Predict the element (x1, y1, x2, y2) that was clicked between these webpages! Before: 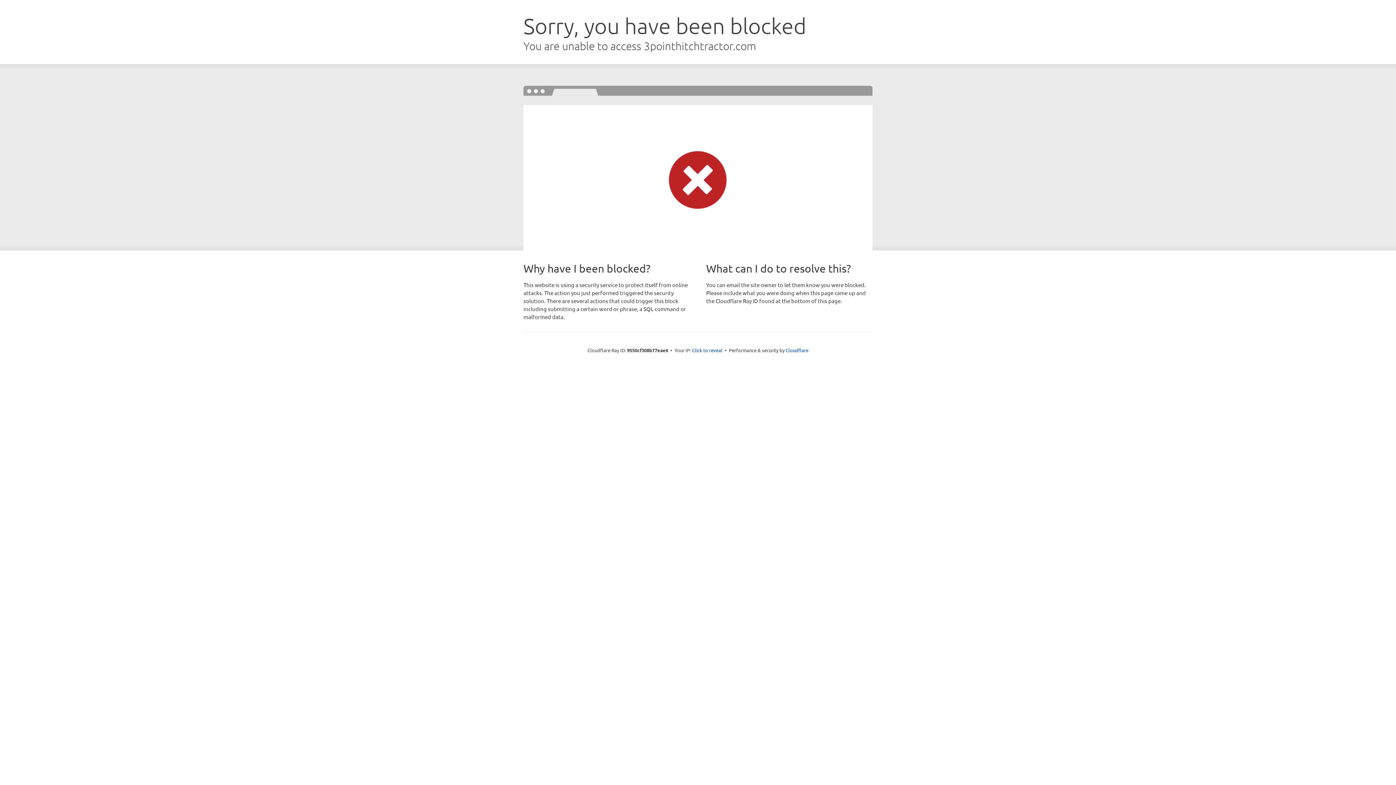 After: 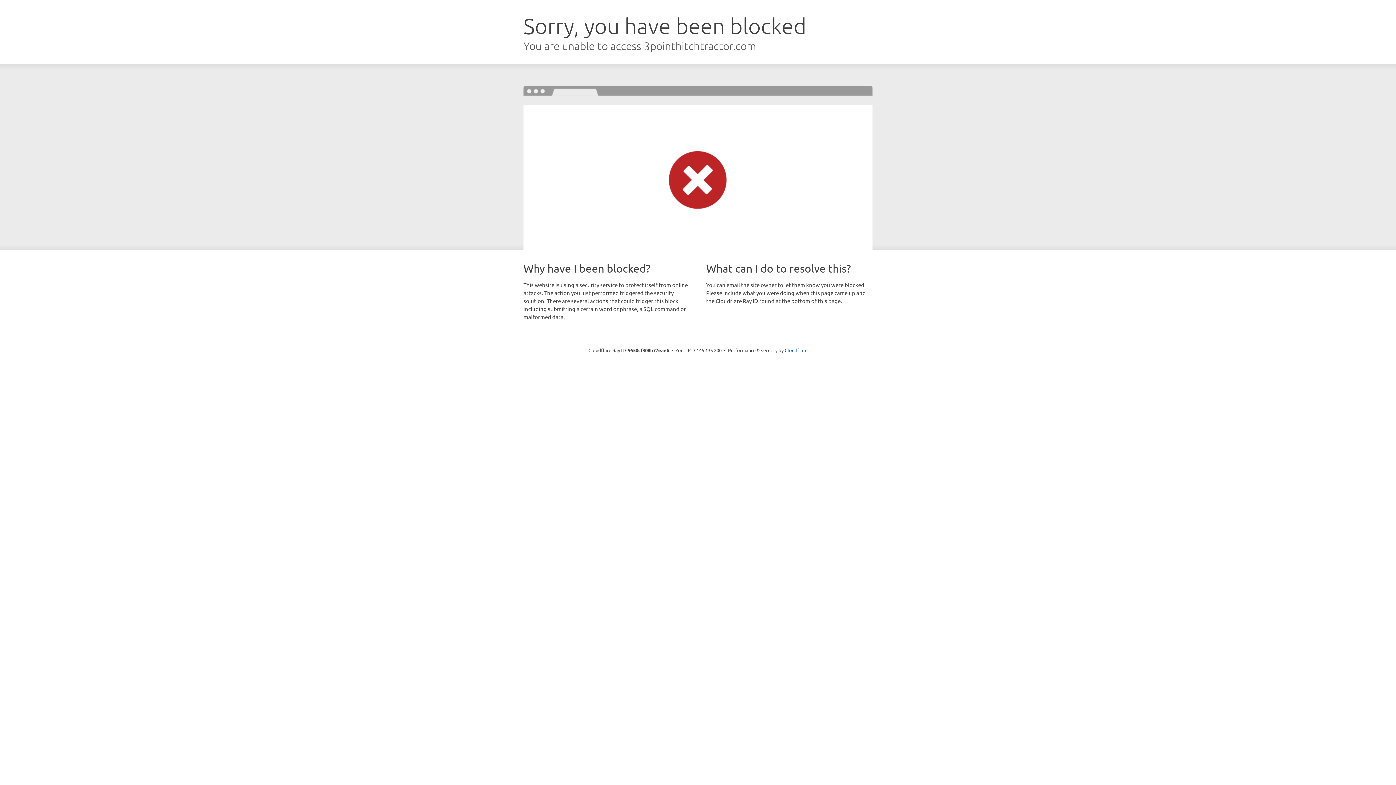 Action: bbox: (692, 346, 722, 353) label: Click to reveal